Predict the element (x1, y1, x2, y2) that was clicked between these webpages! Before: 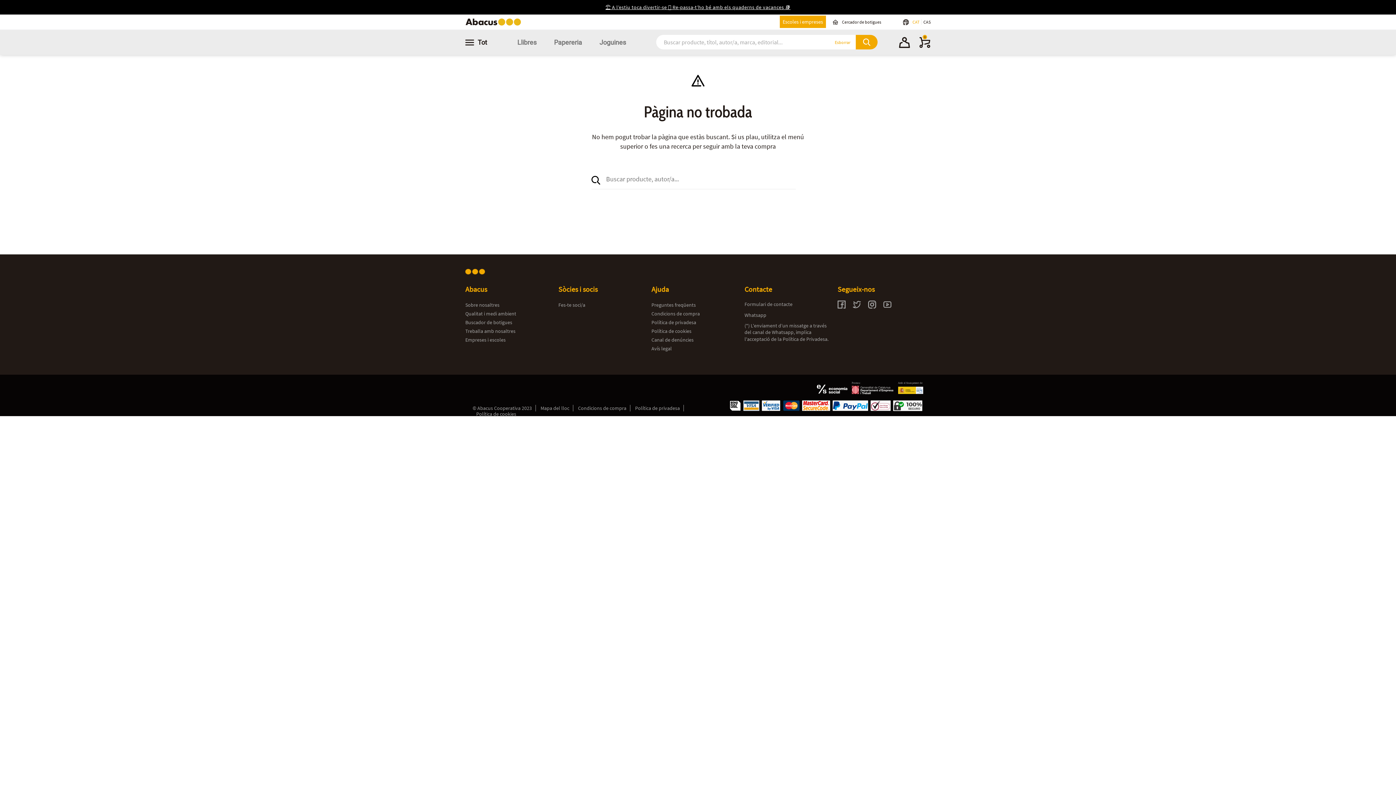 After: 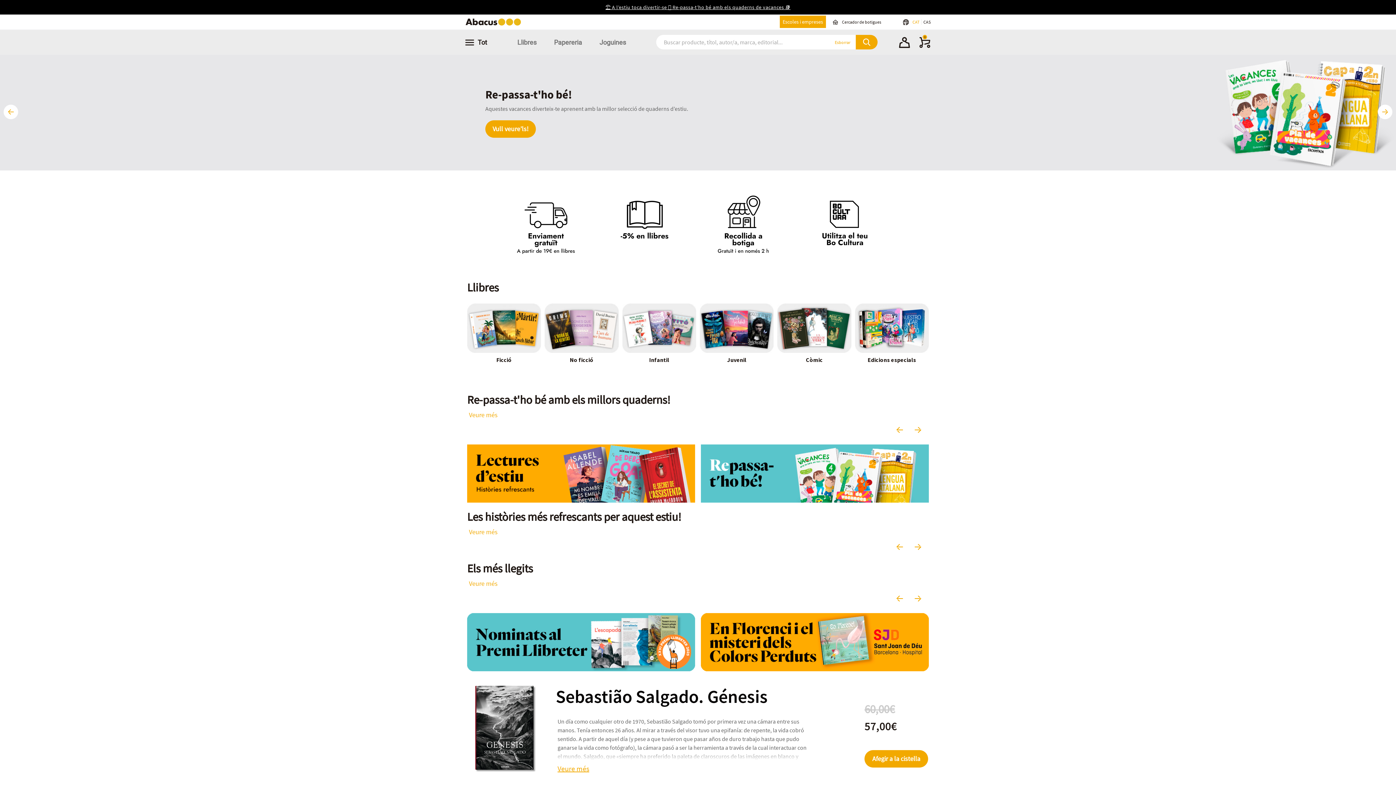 Action: bbox: (465, 21, 525, 27)